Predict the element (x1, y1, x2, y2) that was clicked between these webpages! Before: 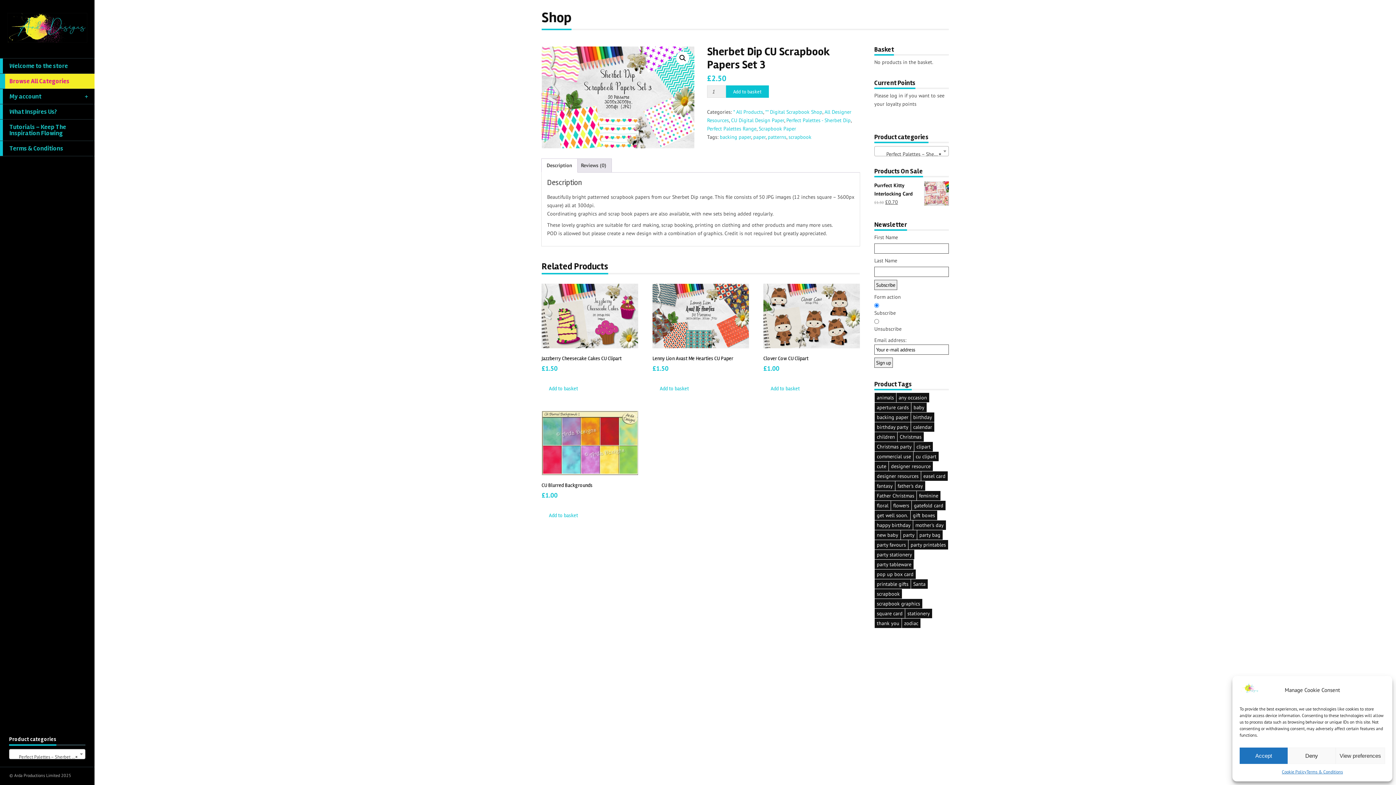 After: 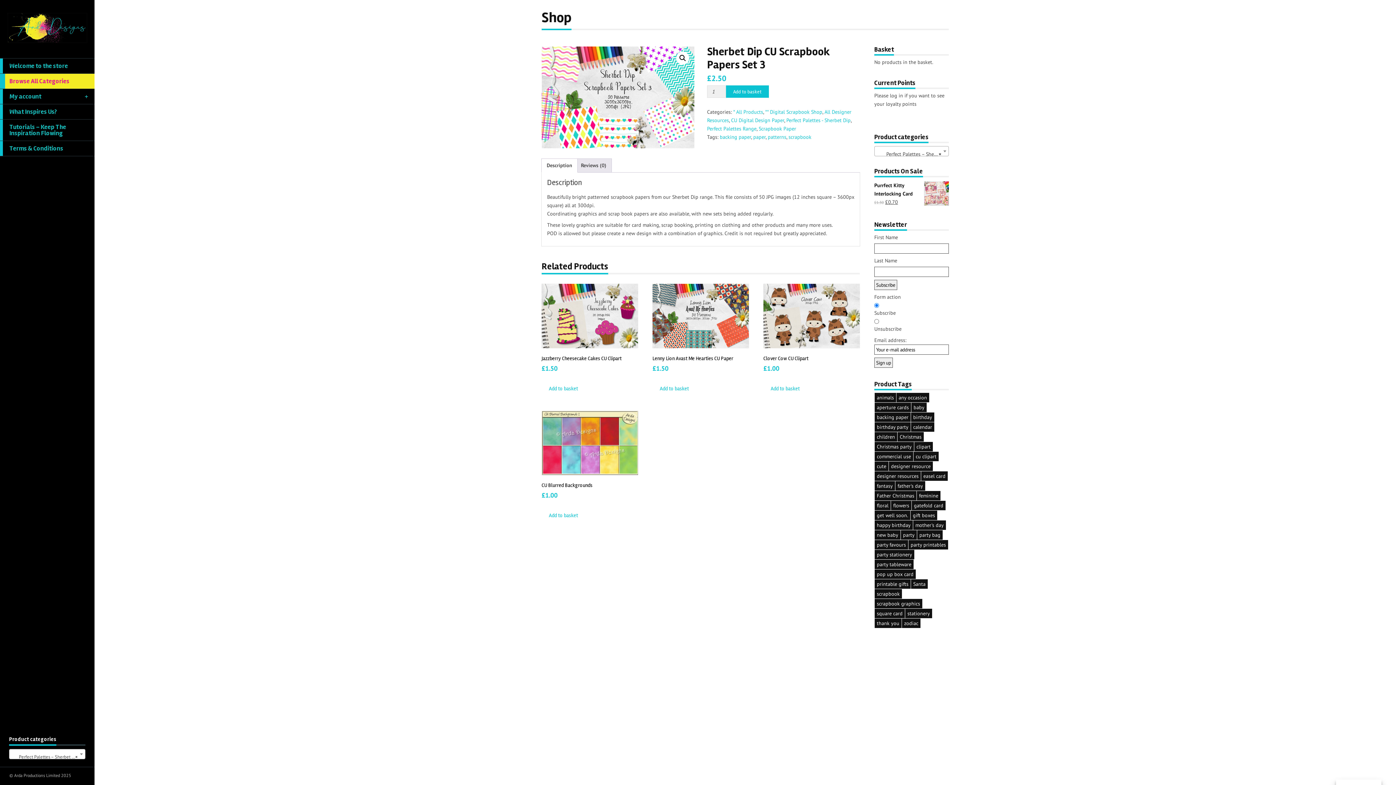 Action: label: Accept bbox: (1240, 748, 1287, 764)